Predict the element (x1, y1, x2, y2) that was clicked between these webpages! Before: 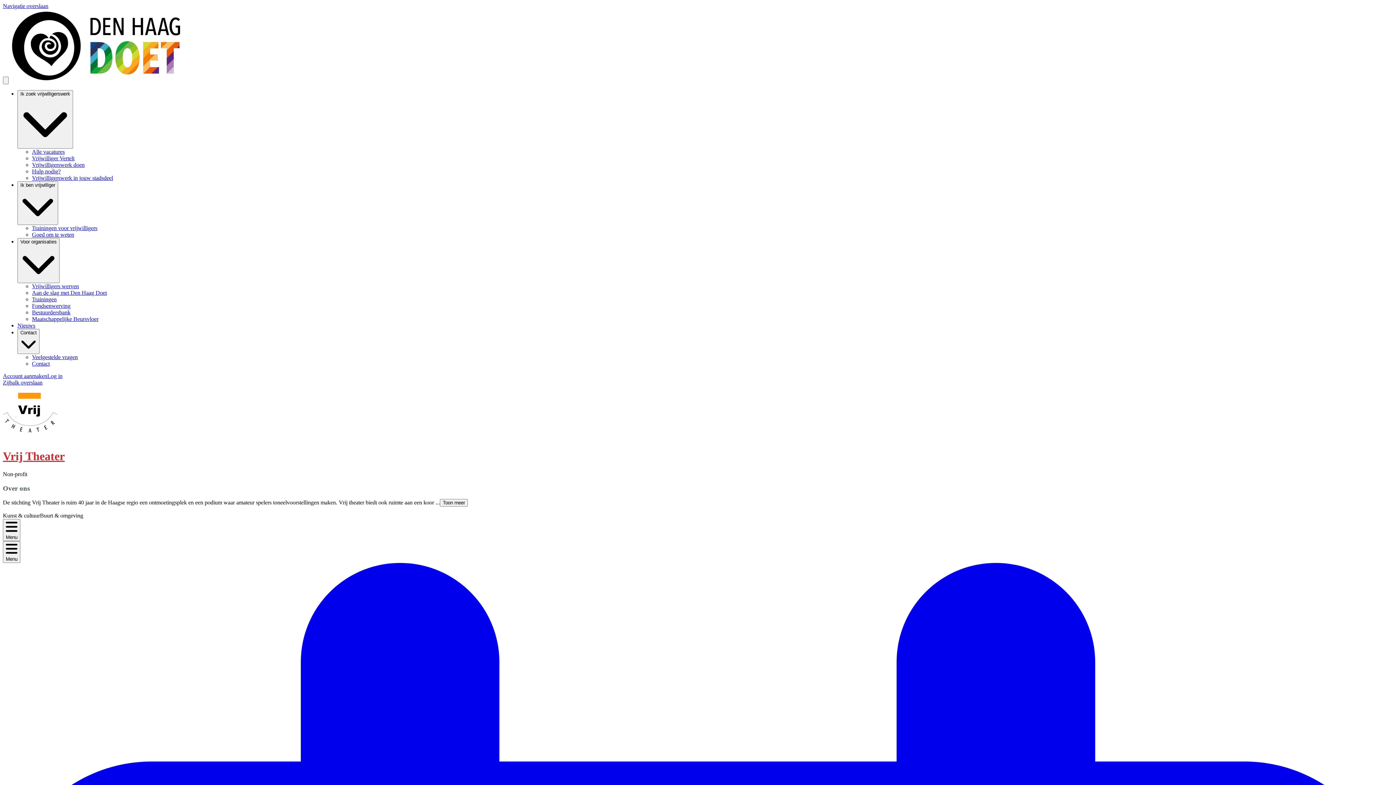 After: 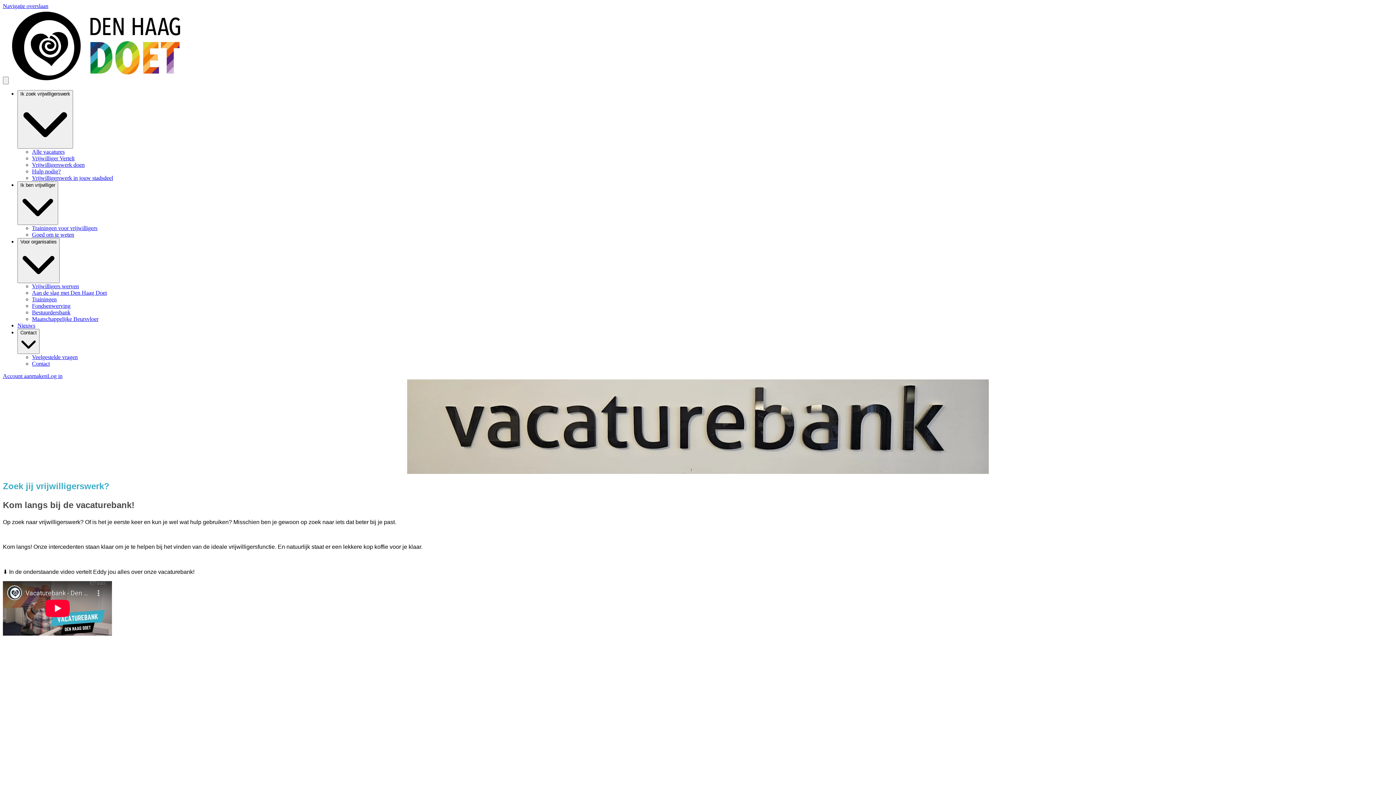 Action: bbox: (32, 168, 60, 174) label: Hulp nodig?